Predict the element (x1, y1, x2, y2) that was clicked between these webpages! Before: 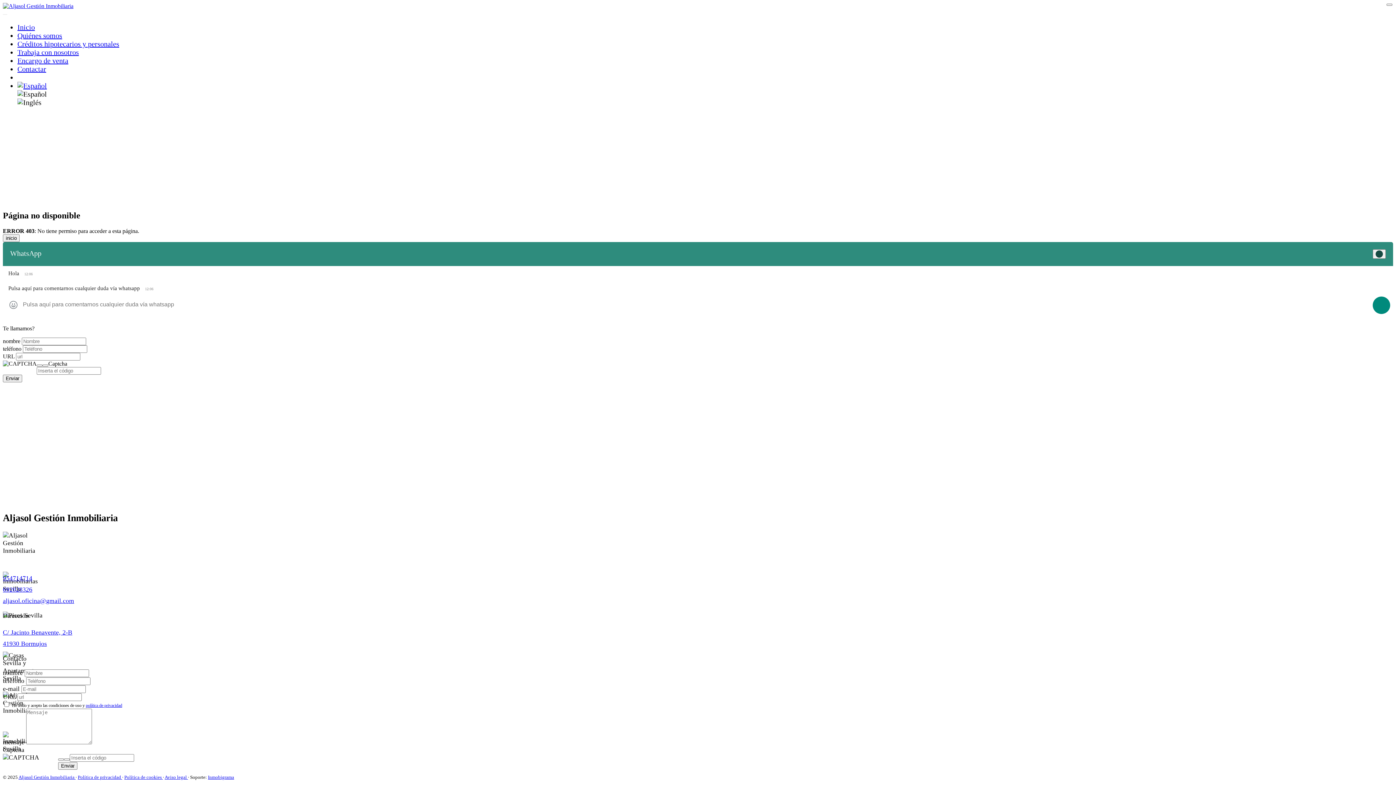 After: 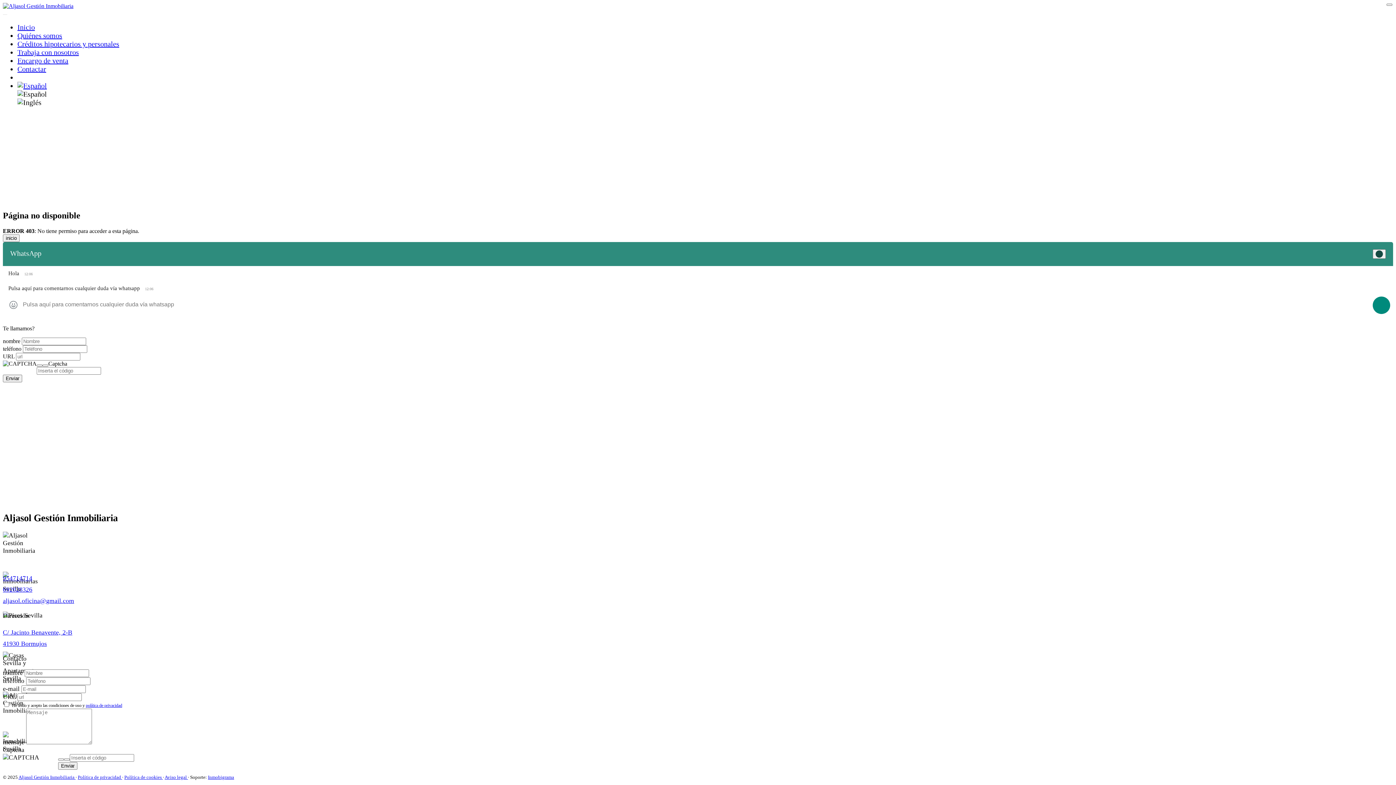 Action: bbox: (2, 597, 74, 604) label: aljasol.oficina@gmail.com